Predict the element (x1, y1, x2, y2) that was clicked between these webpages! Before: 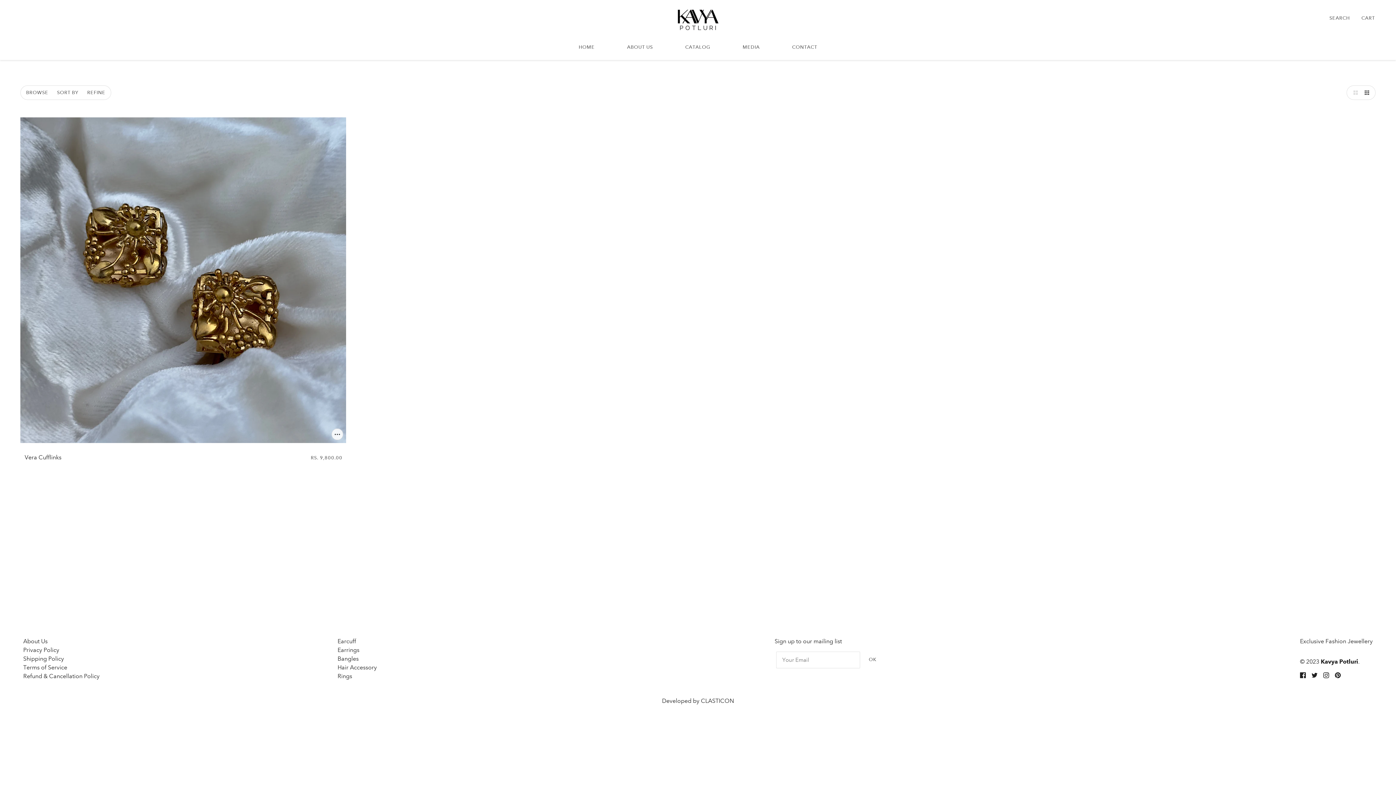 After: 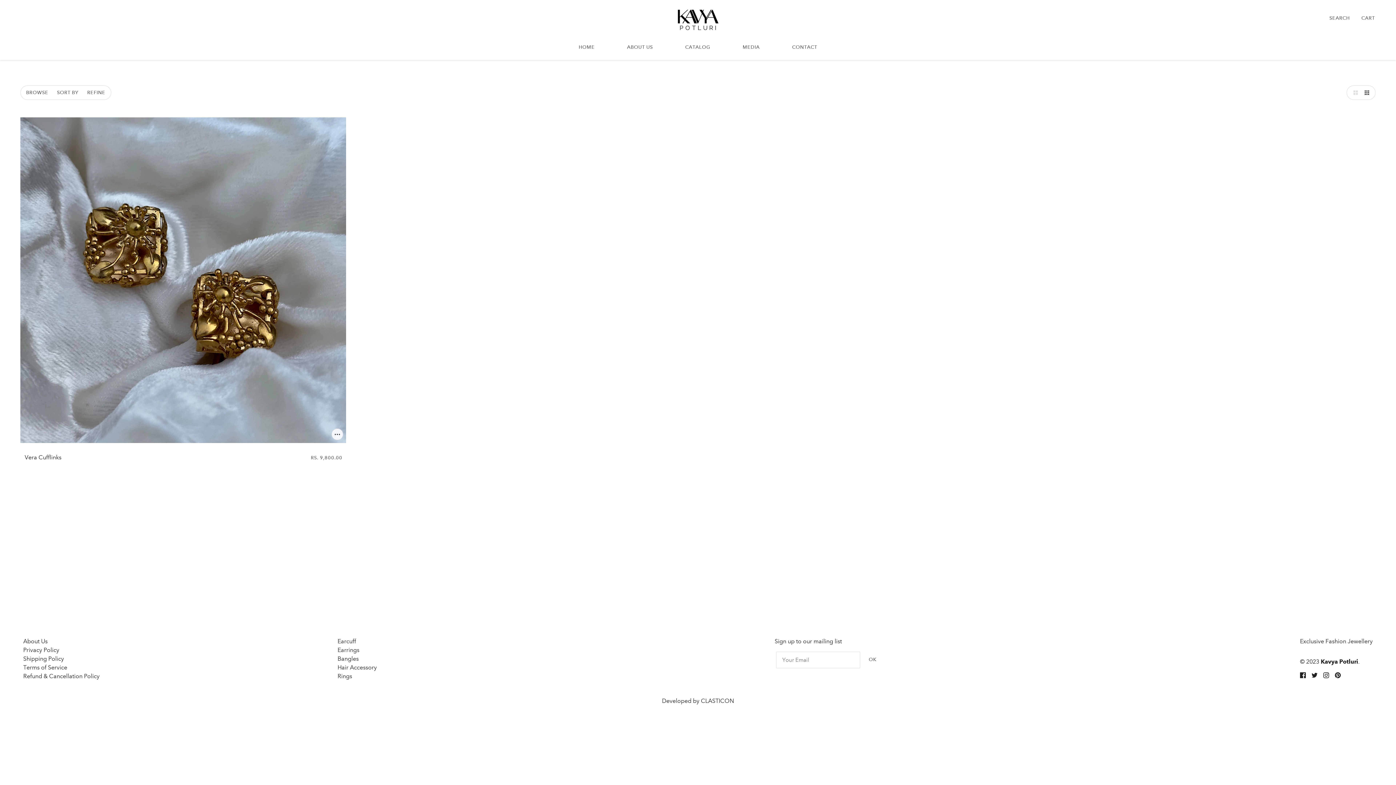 Action: bbox: (1309, 668, 1320, 682) label: twitter